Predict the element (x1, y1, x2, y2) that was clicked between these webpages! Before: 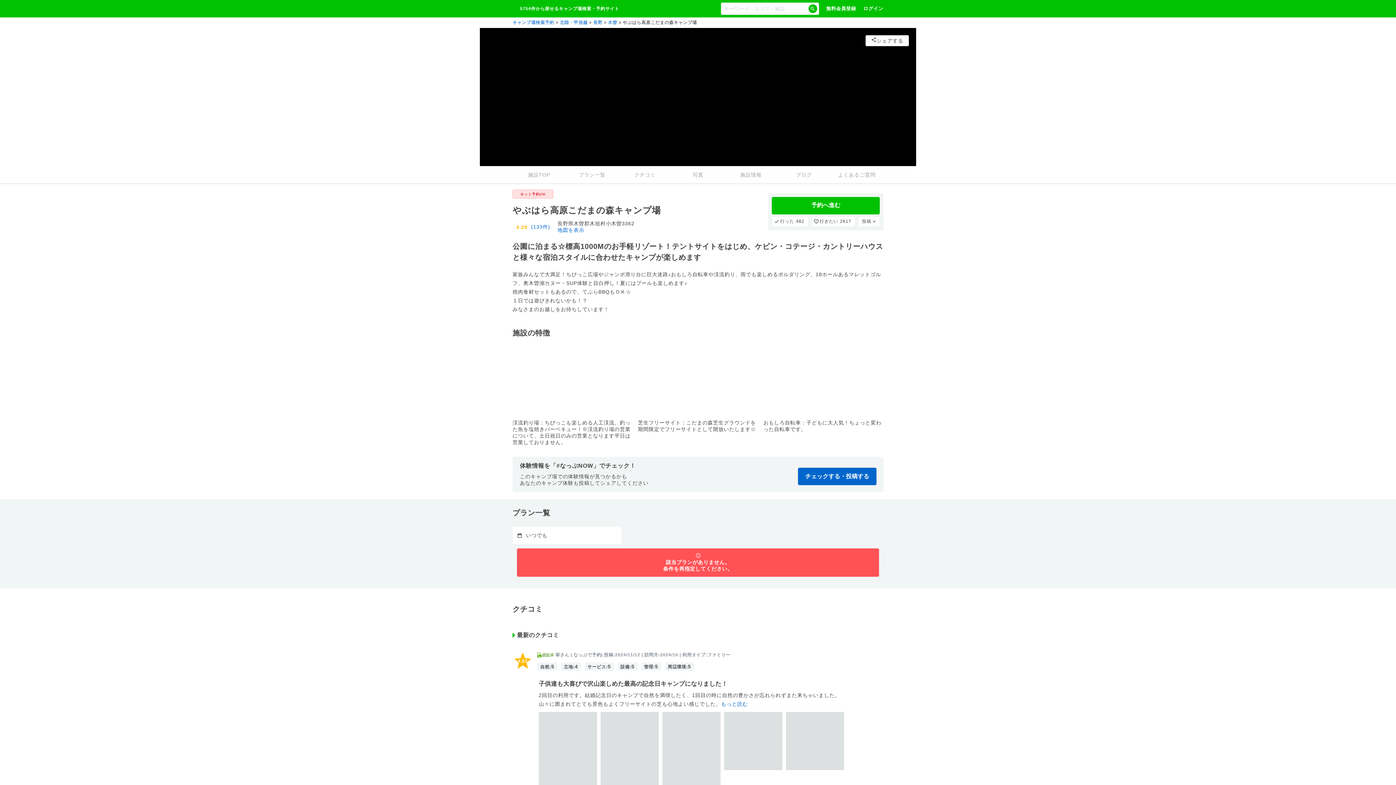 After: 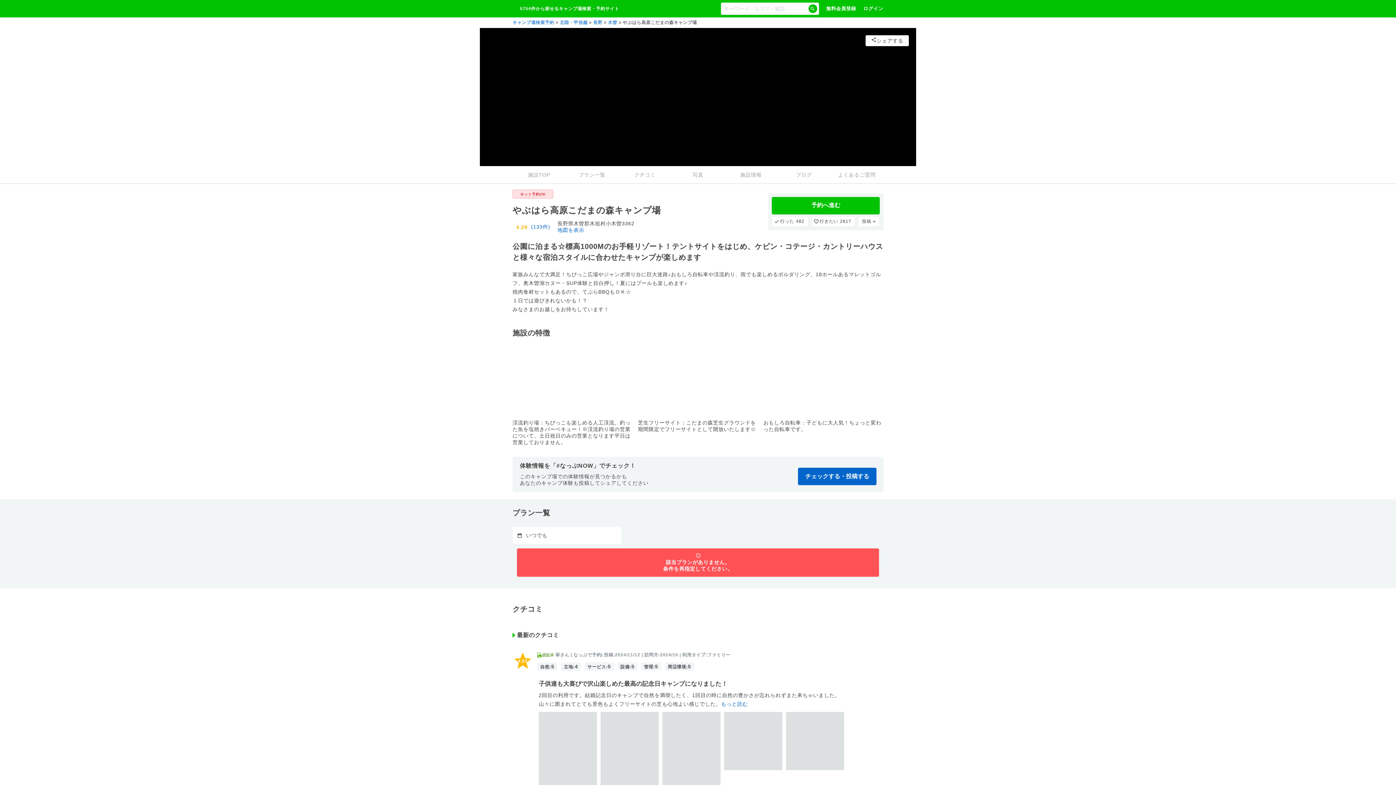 Action: label: クチコミ bbox: (618, 166, 671, 183)